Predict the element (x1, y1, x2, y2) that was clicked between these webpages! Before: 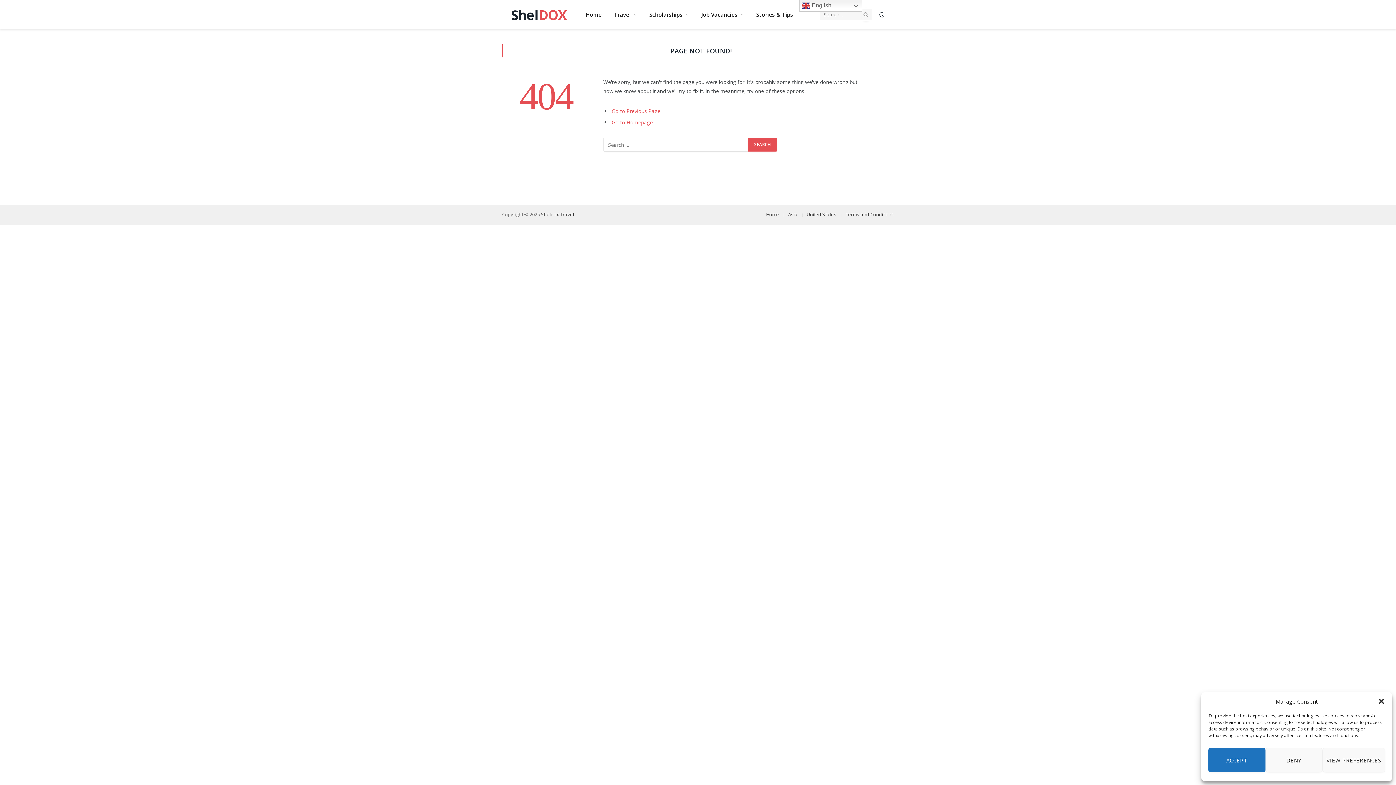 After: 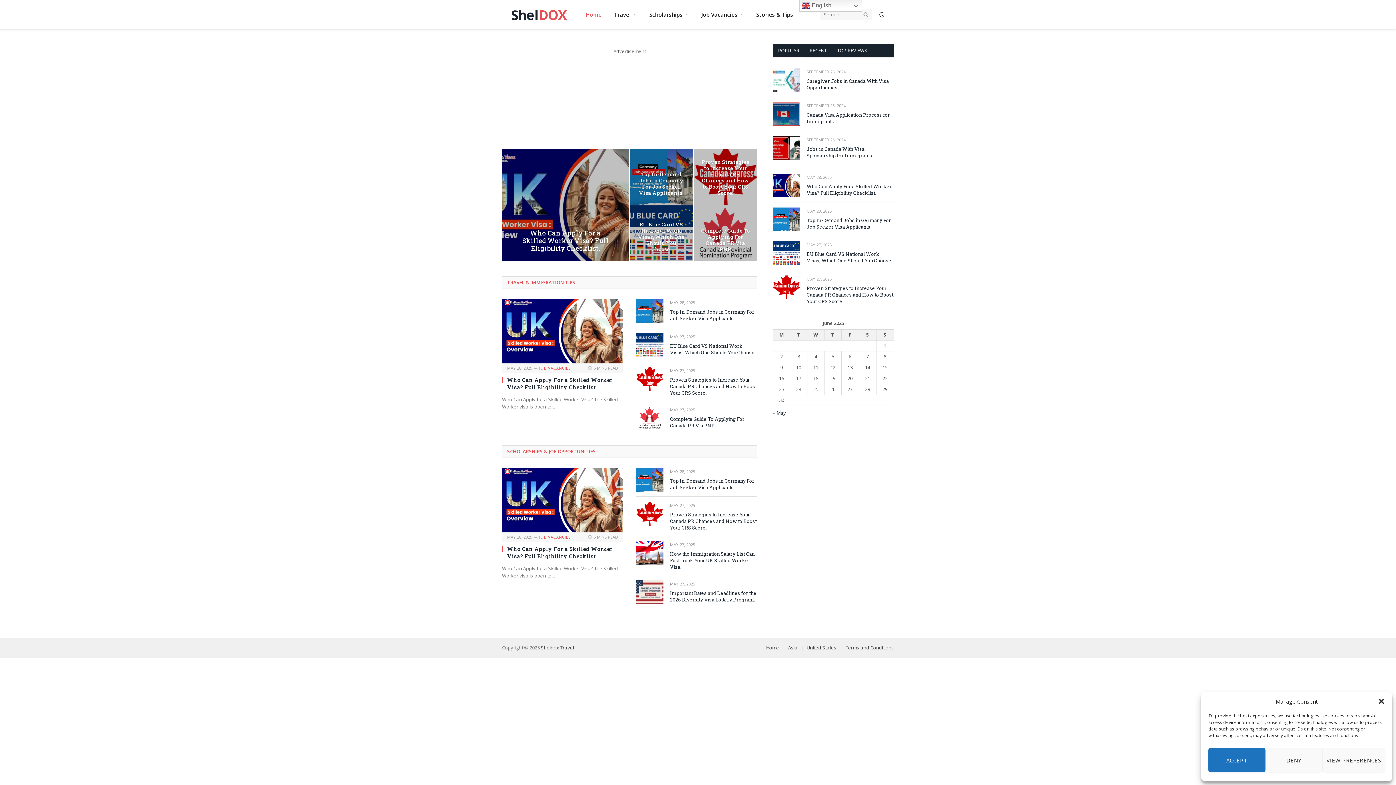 Action: label: Home bbox: (766, 211, 779, 217)